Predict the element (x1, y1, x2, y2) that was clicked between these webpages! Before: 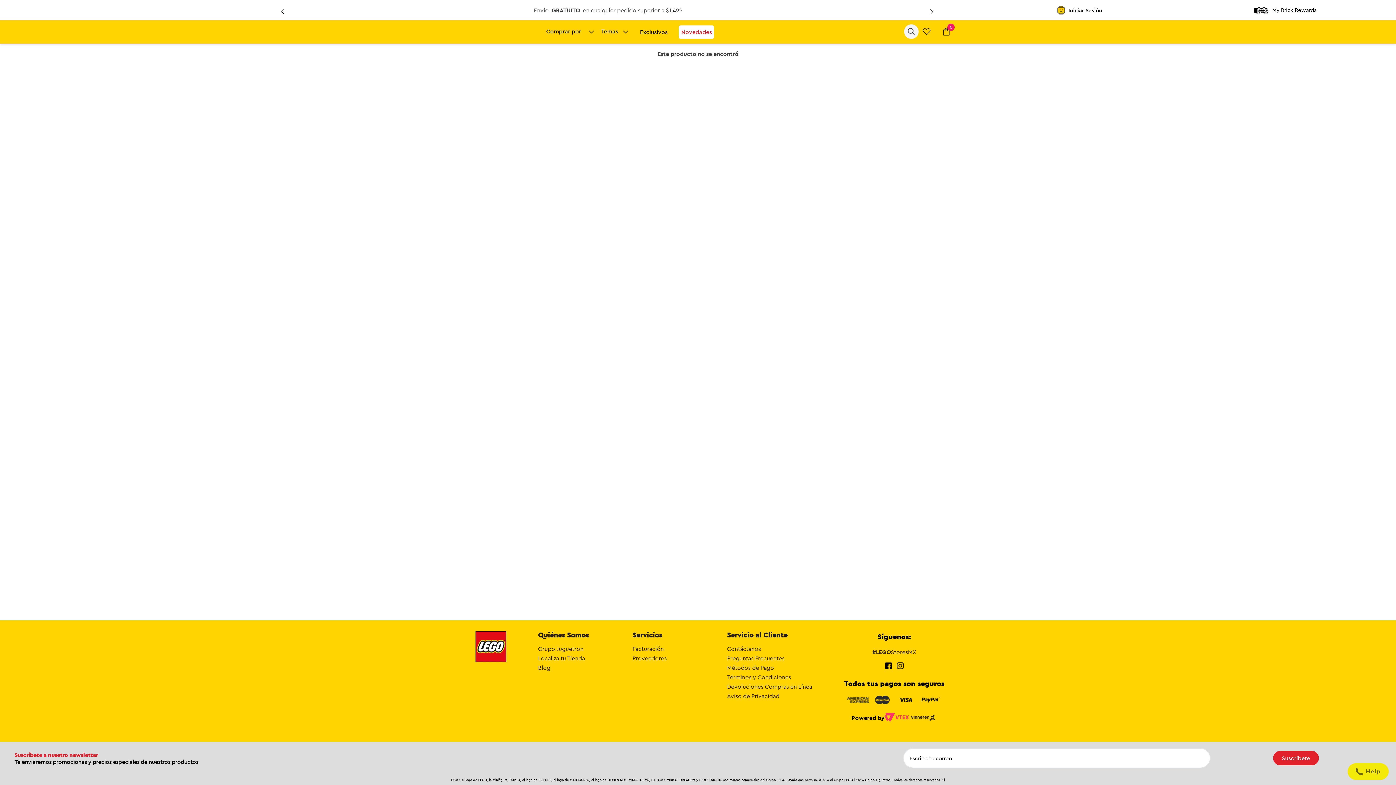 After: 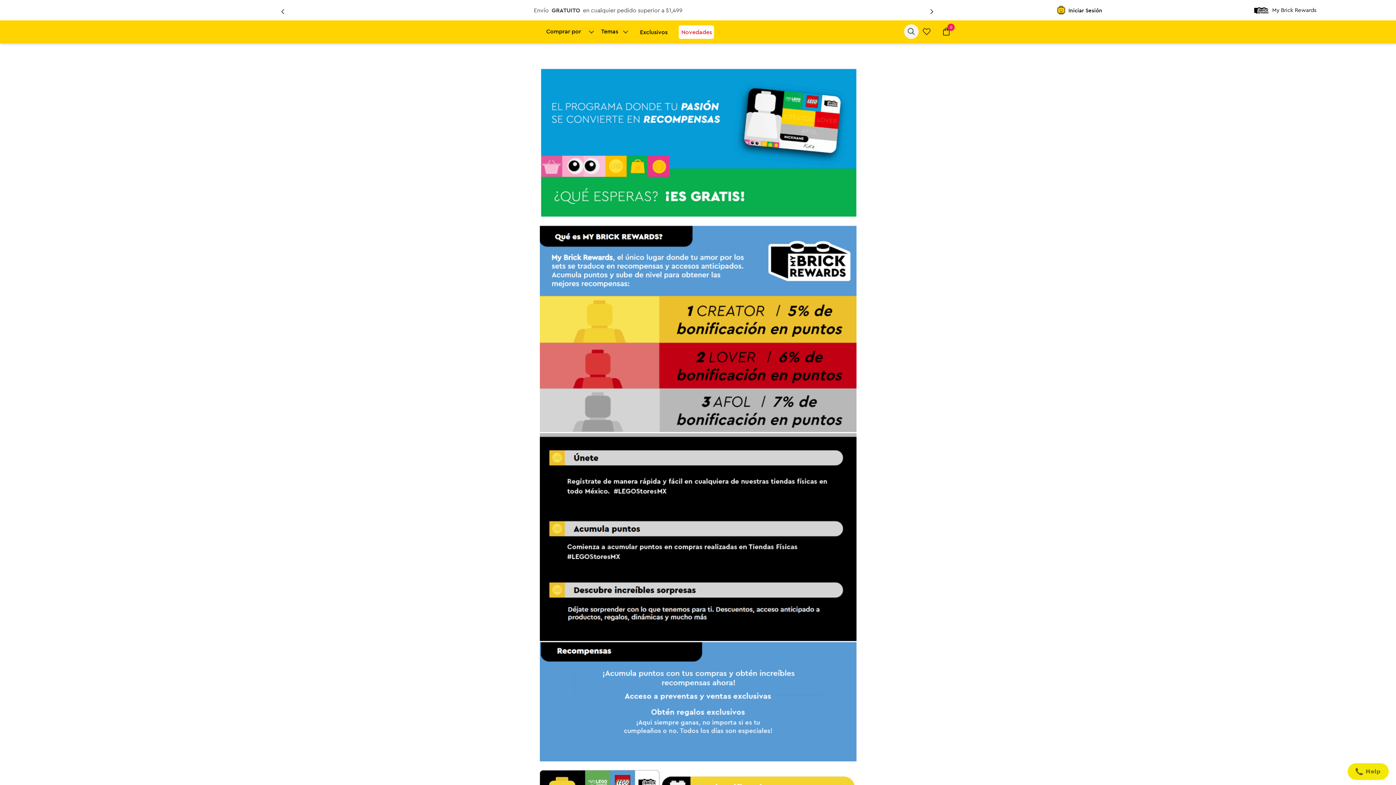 Action: bbox: (1254, 7, 1268, 13)